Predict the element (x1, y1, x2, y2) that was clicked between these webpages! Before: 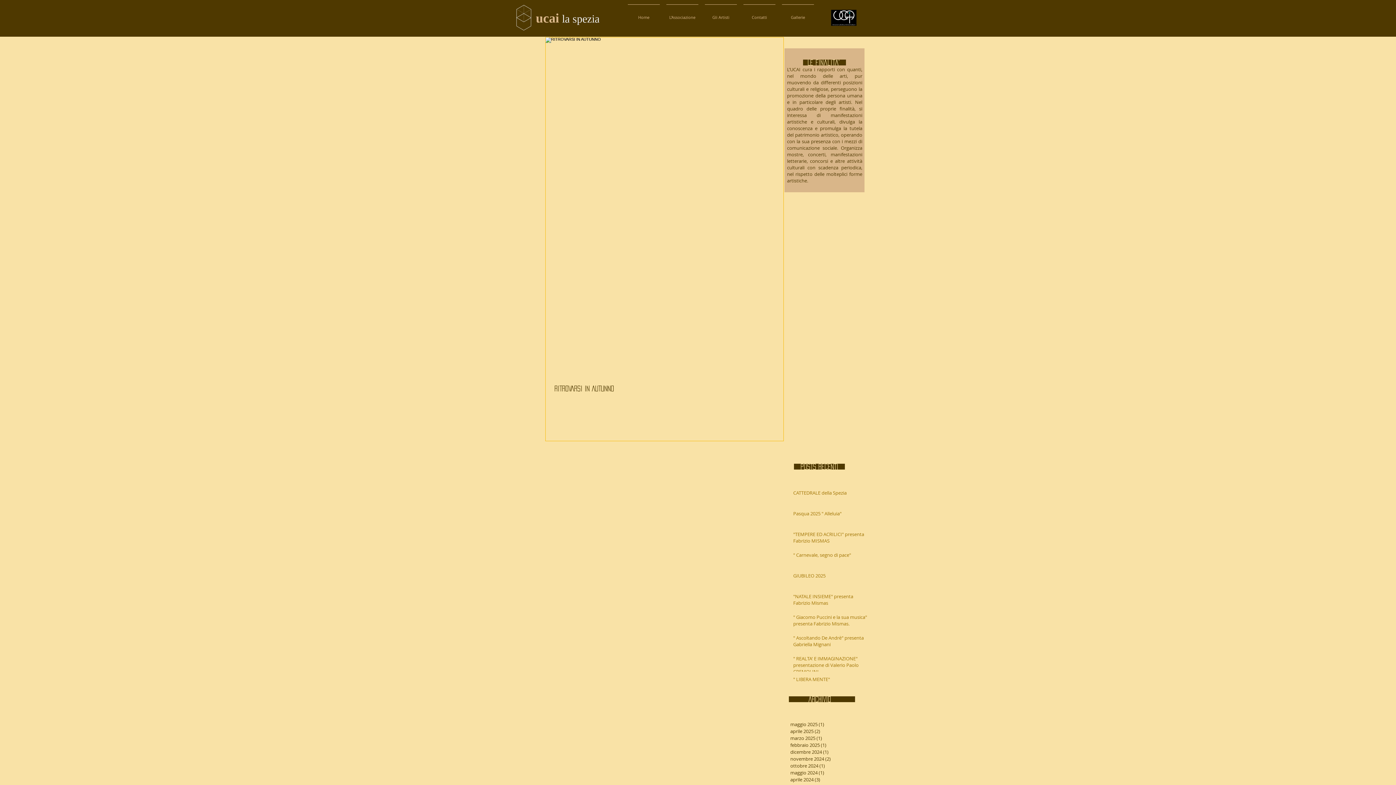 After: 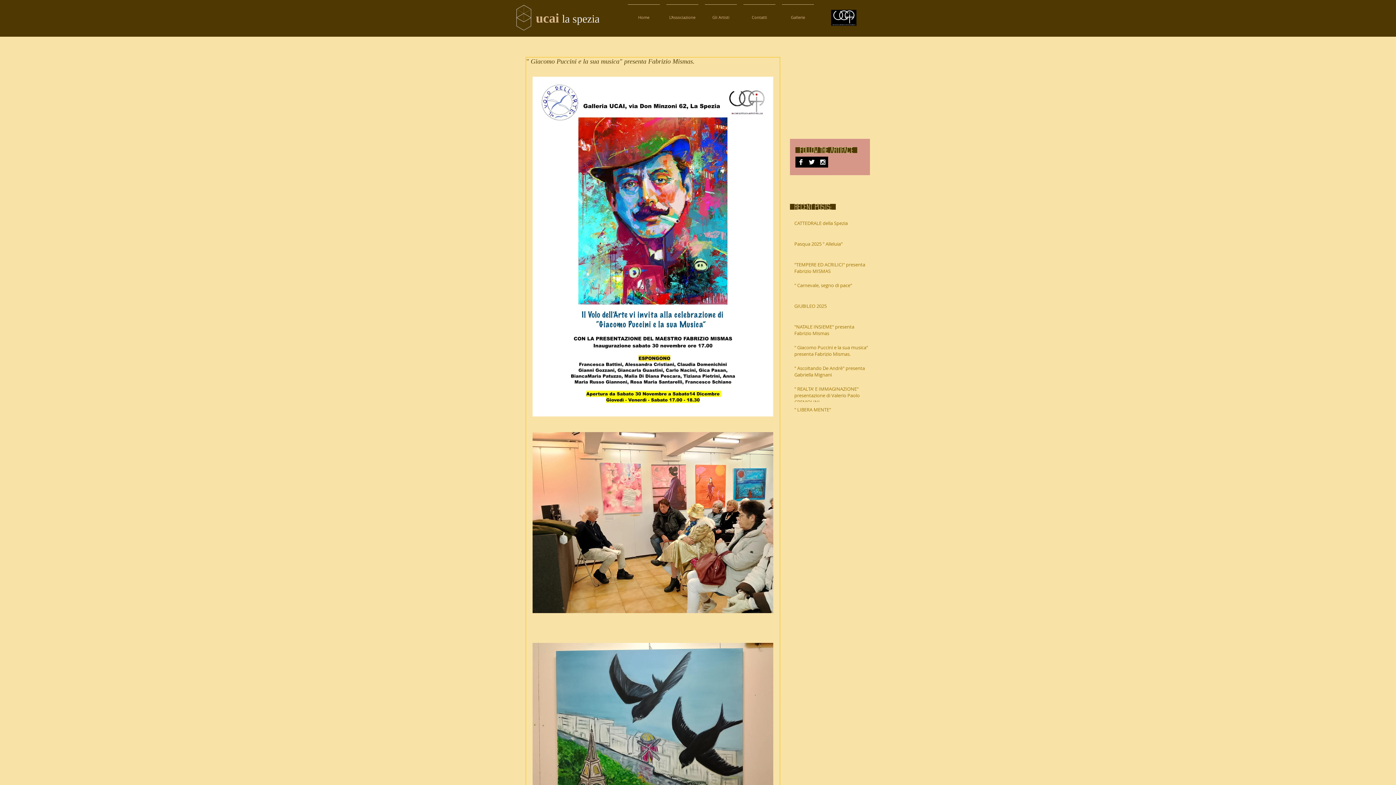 Action: label: " Giacomo Puccini e la sua musica" presenta Fabrizio Mismas. bbox: (793, 614, 868, 630)